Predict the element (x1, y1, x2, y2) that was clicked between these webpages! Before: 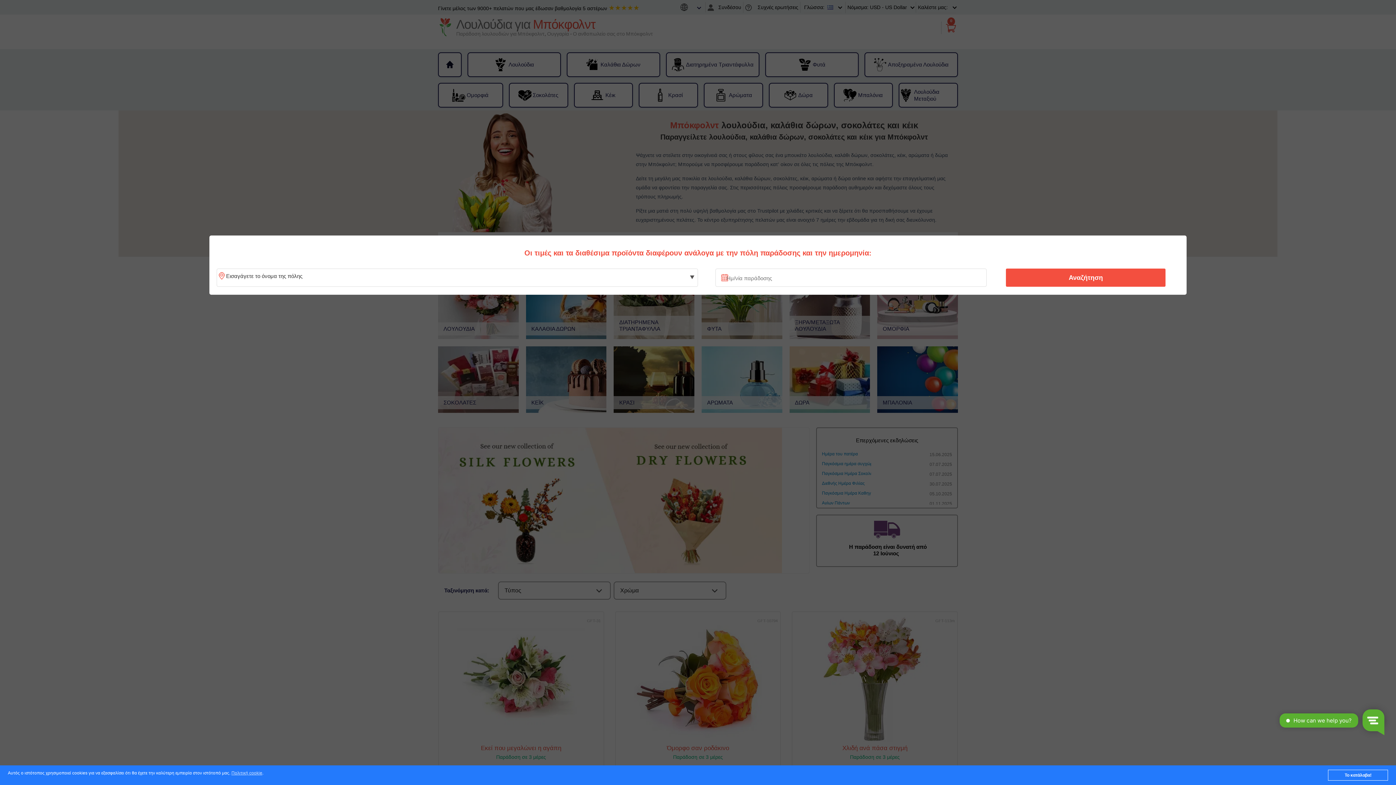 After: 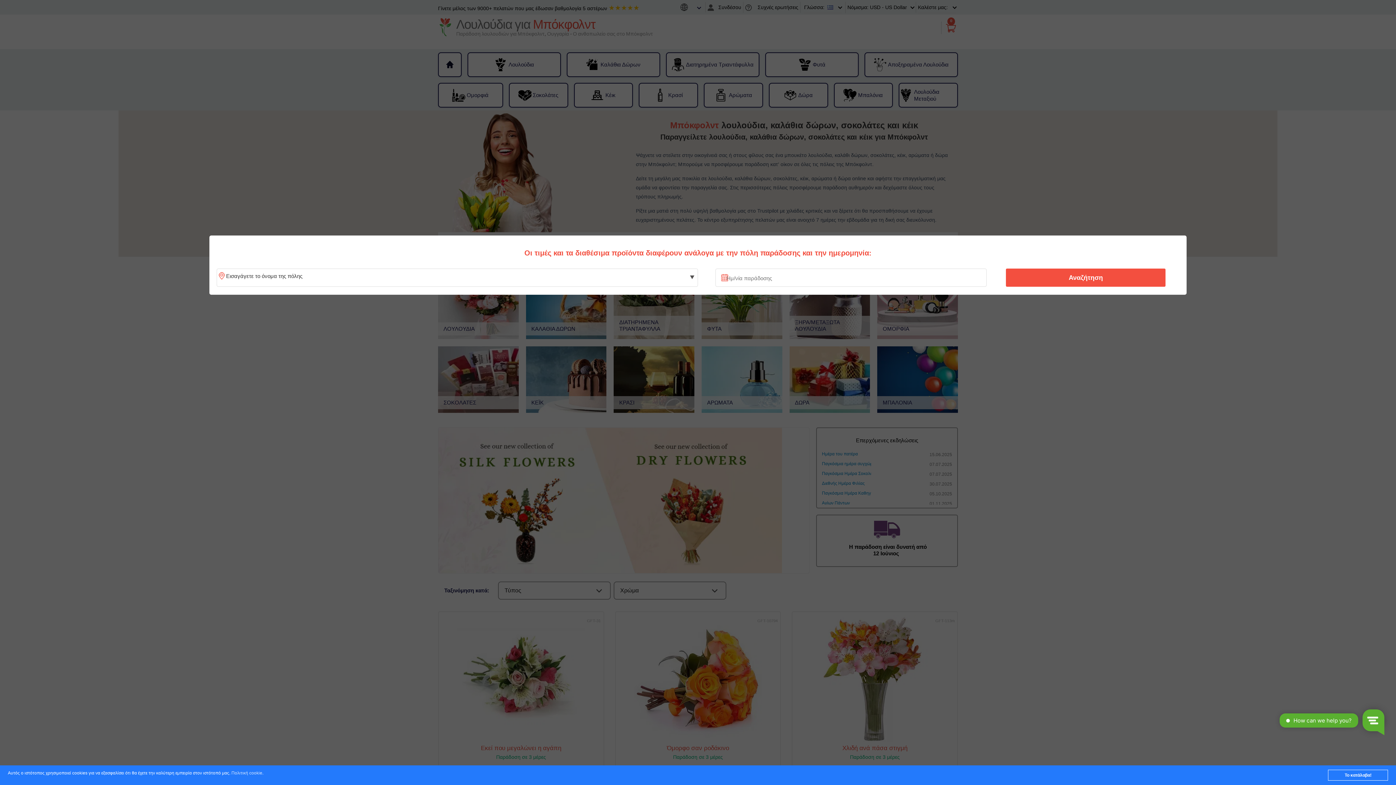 Action: label: Πολιτική cookie bbox: (231, 771, 262, 776)